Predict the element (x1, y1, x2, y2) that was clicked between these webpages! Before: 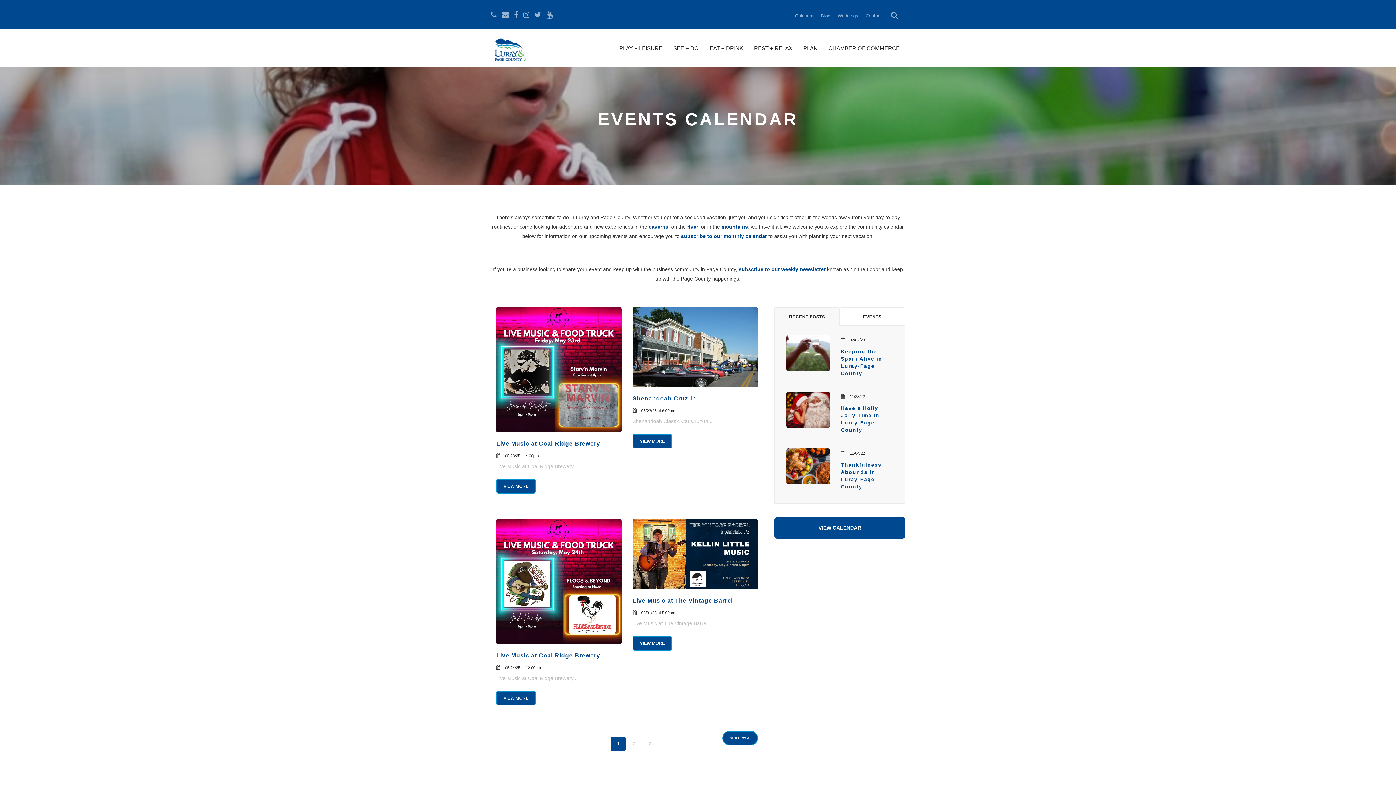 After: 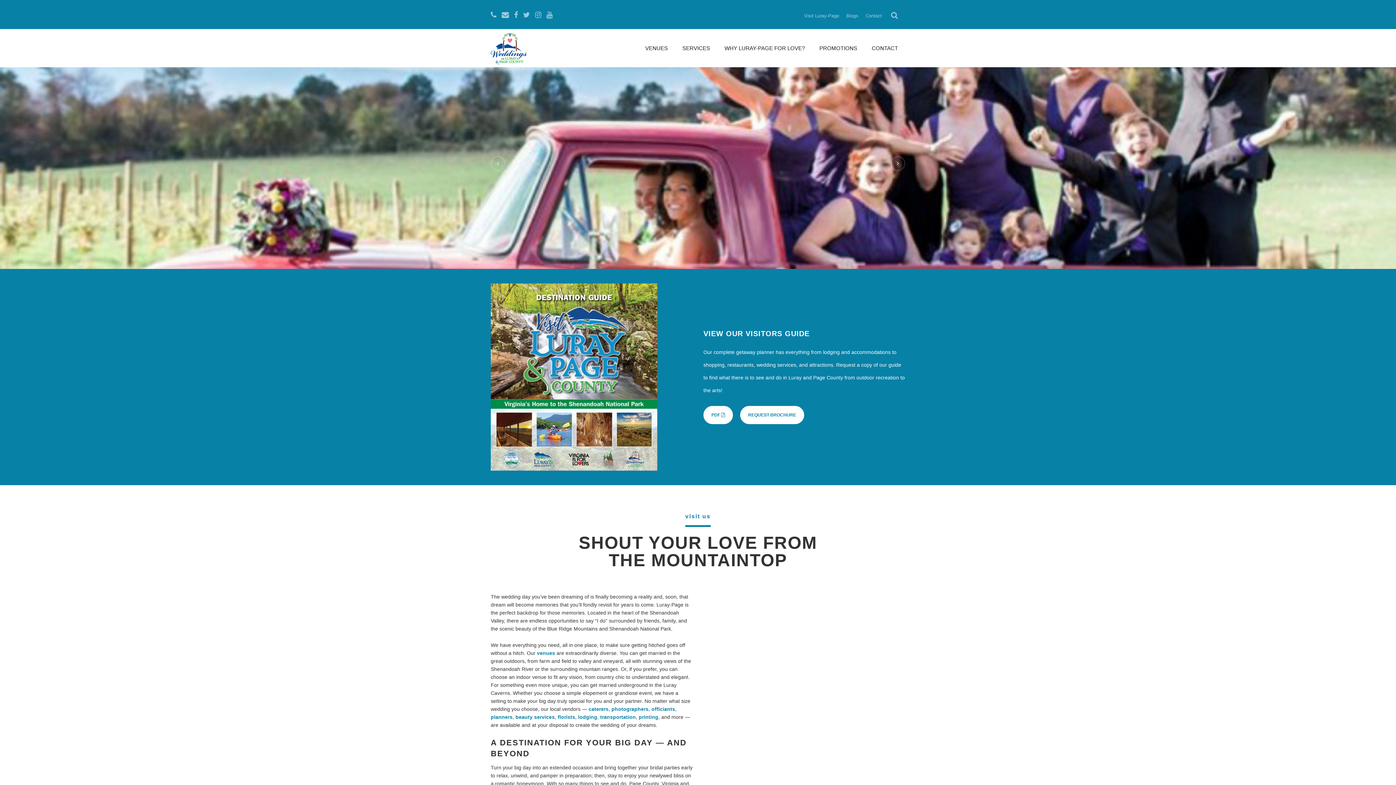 Action: bbox: (837, 13, 858, 18) label: Weddings